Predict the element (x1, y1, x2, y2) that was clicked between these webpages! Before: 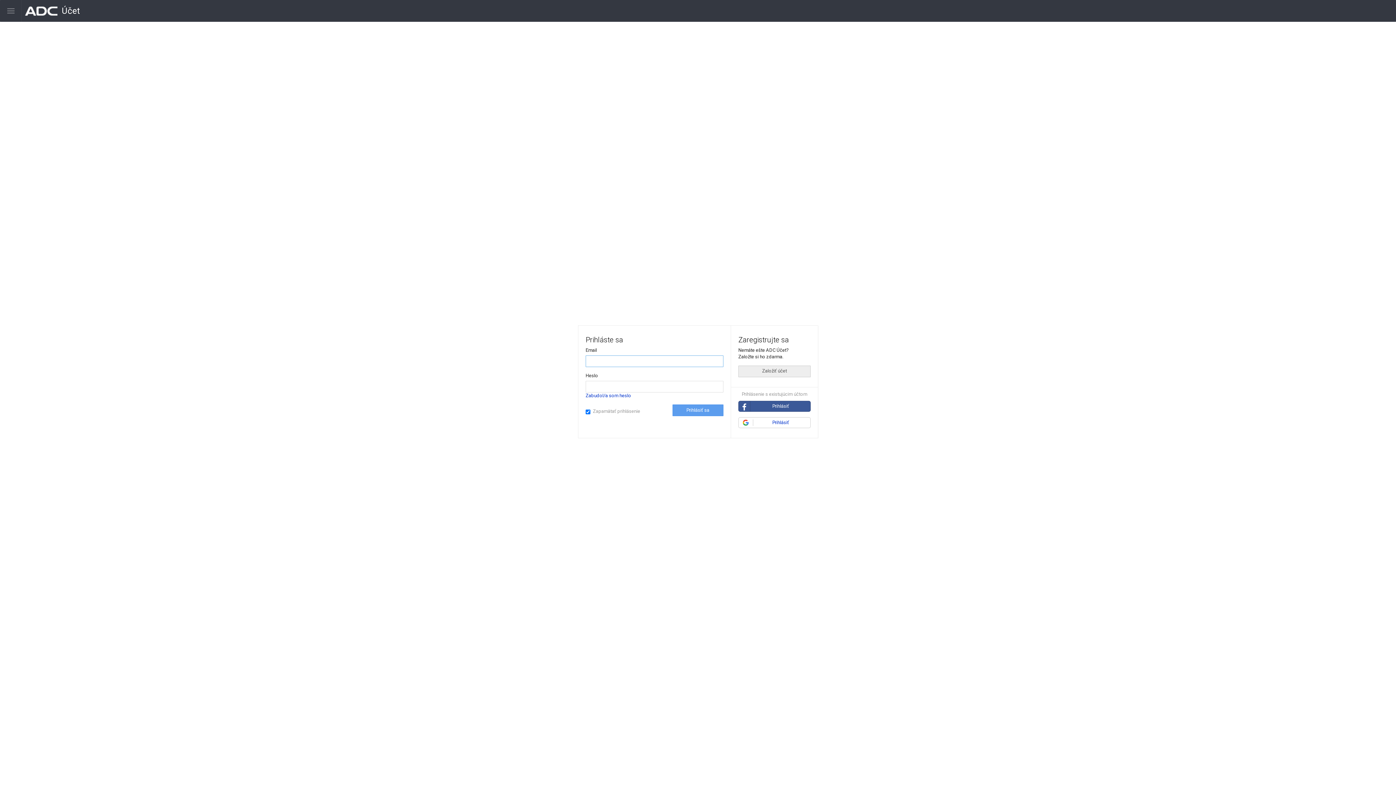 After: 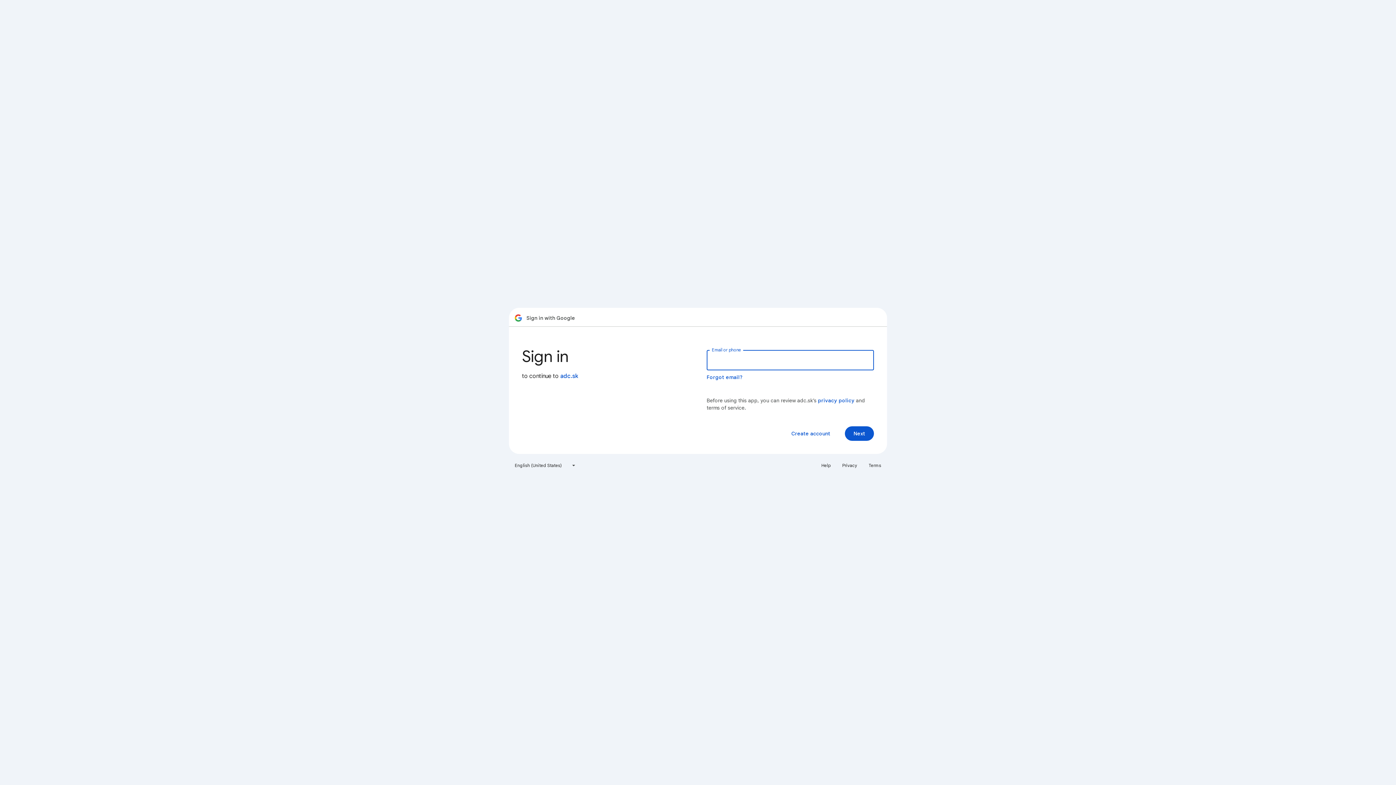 Action: bbox: (738, 417, 810, 428) label: Prihlásiť